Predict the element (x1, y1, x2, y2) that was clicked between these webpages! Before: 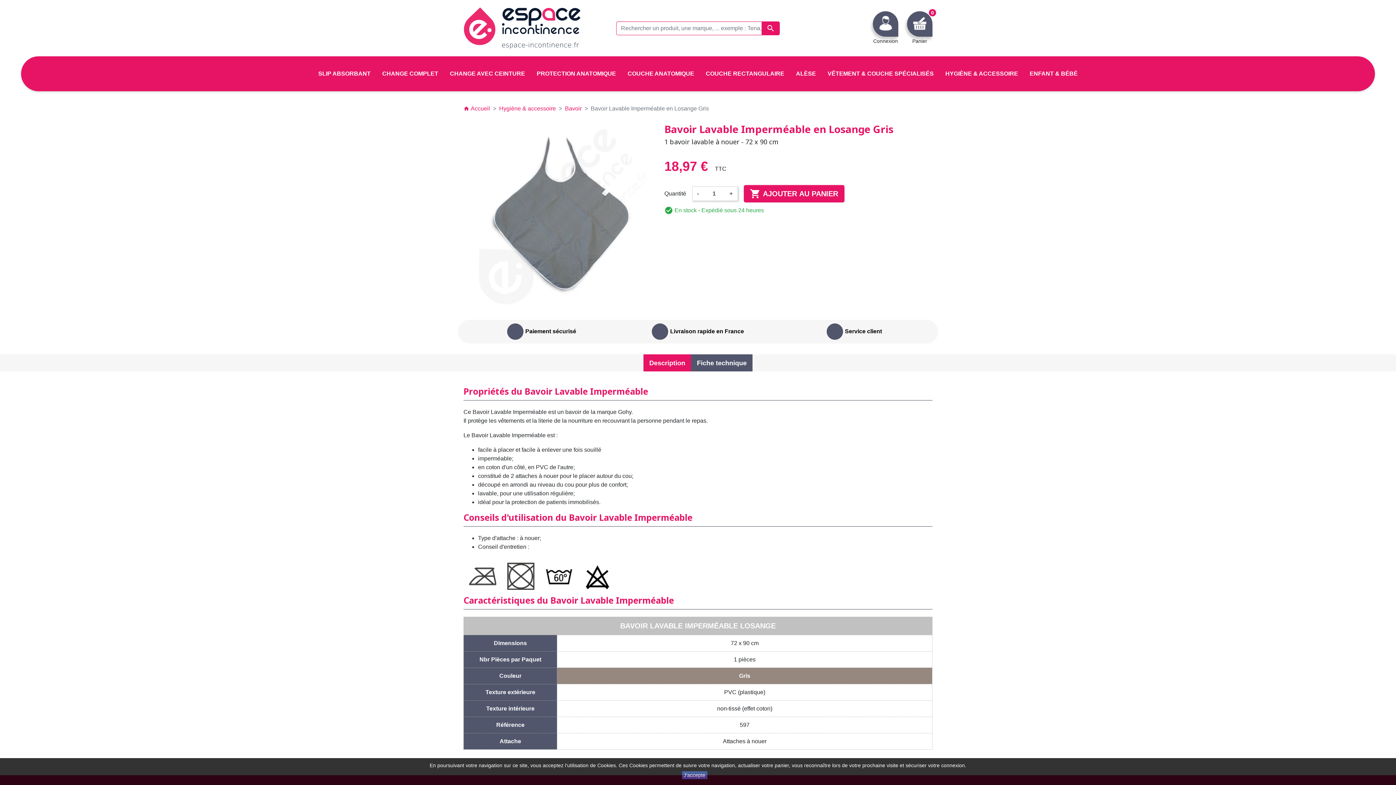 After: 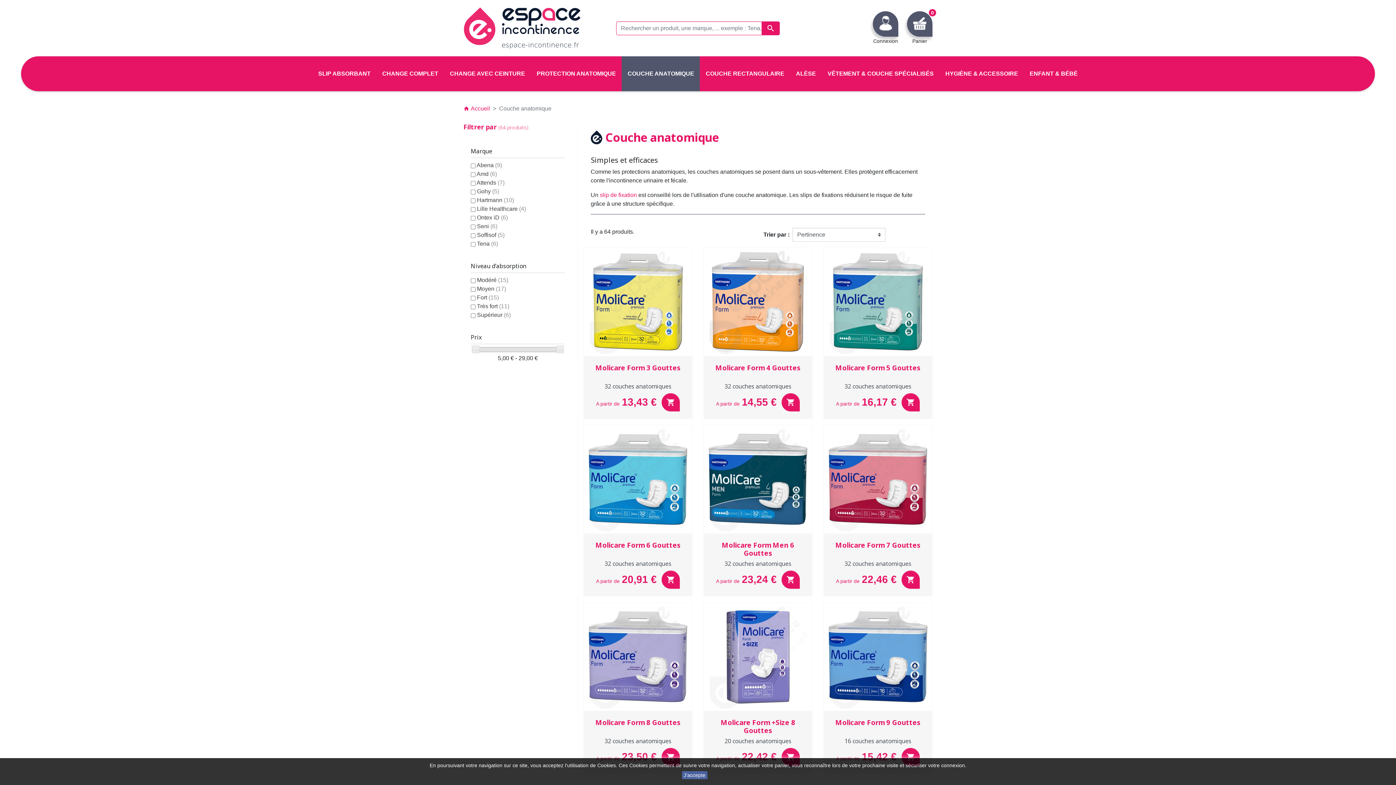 Action: label: COUCHE ANATOMIQUE bbox: (621, 62, 700, 85)